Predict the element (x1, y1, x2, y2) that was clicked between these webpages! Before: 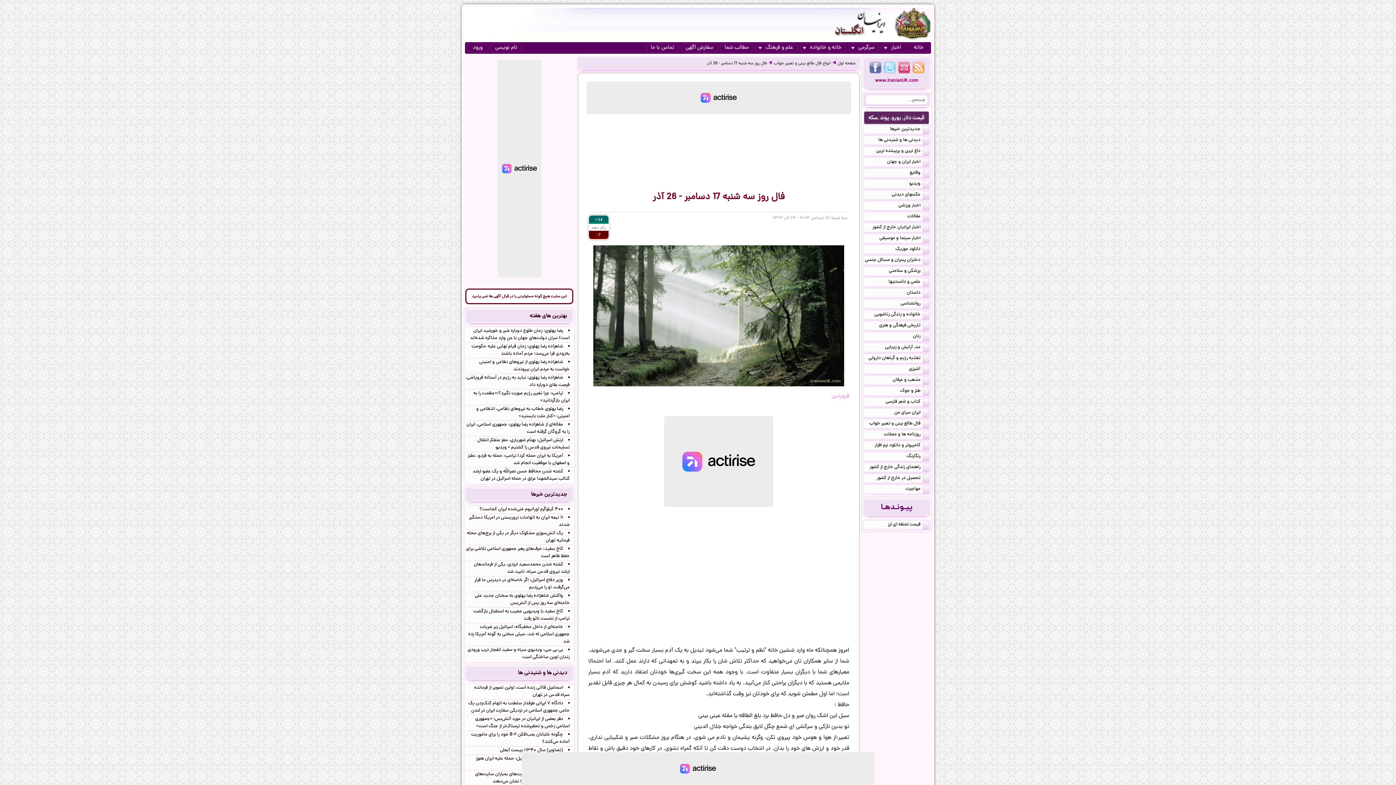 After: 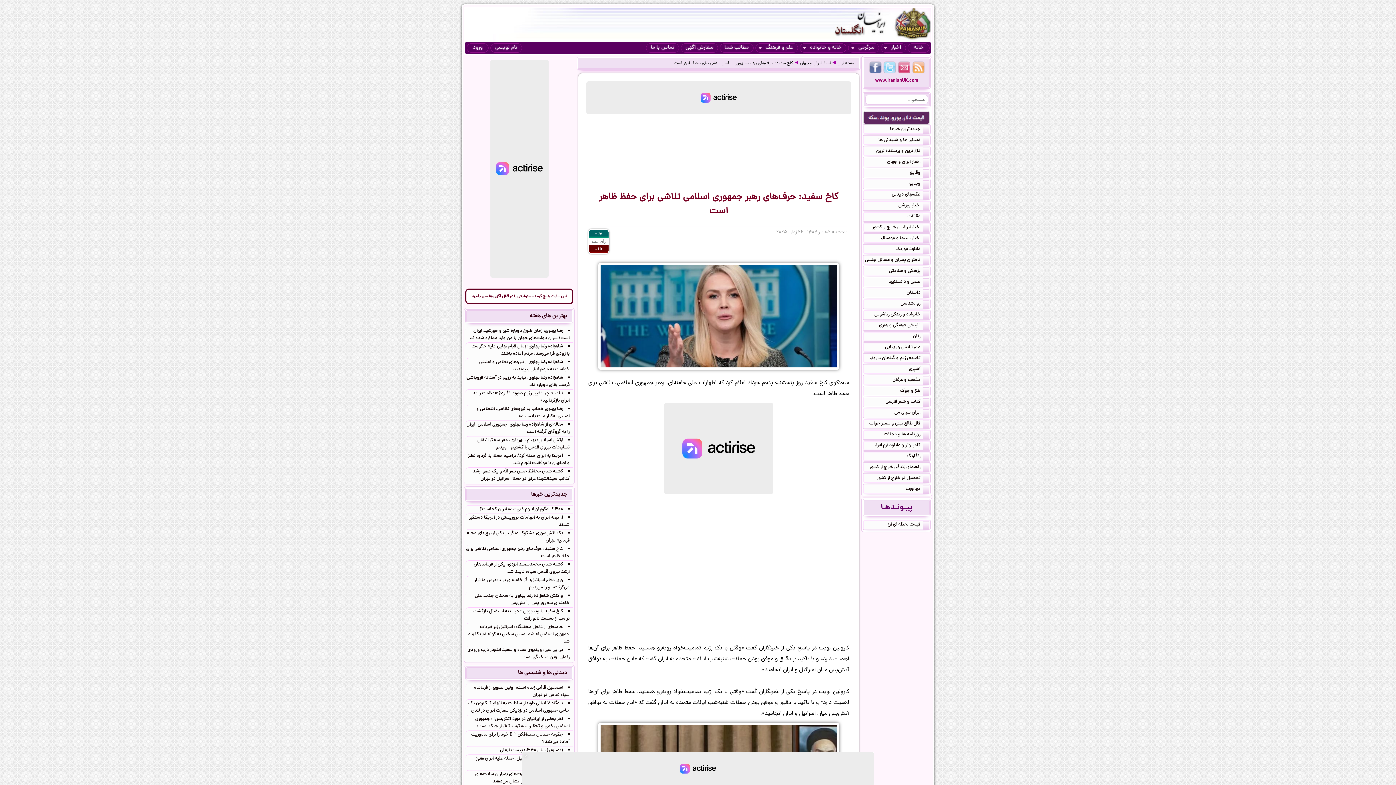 Action: label: کاخ سفید: حرف‌های رهبر جمهوری اسلامی تلاشی برای حفظ ظاهر است bbox: (465, 545, 573, 560)